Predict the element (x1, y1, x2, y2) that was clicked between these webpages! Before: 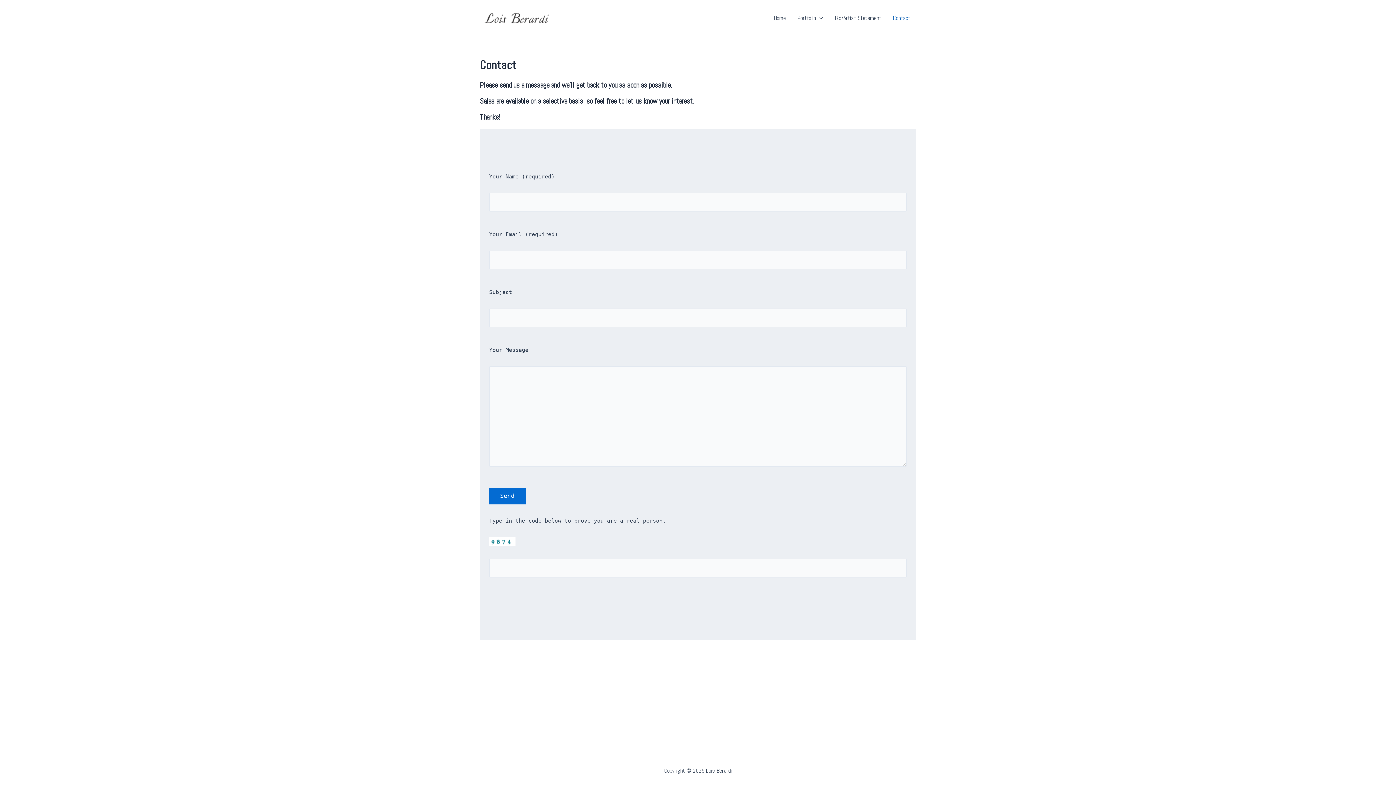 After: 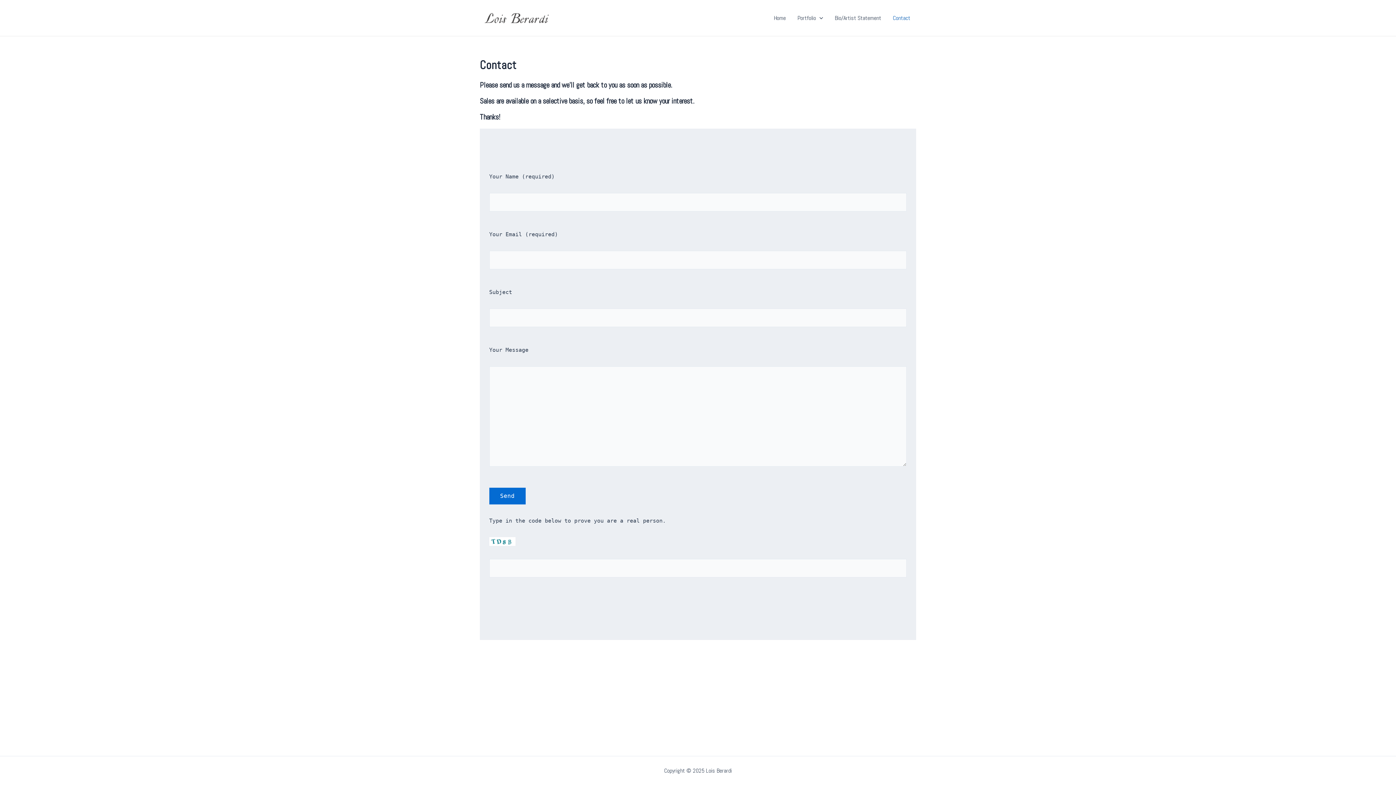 Action: bbox: (887, 3, 916, 32) label: Contact